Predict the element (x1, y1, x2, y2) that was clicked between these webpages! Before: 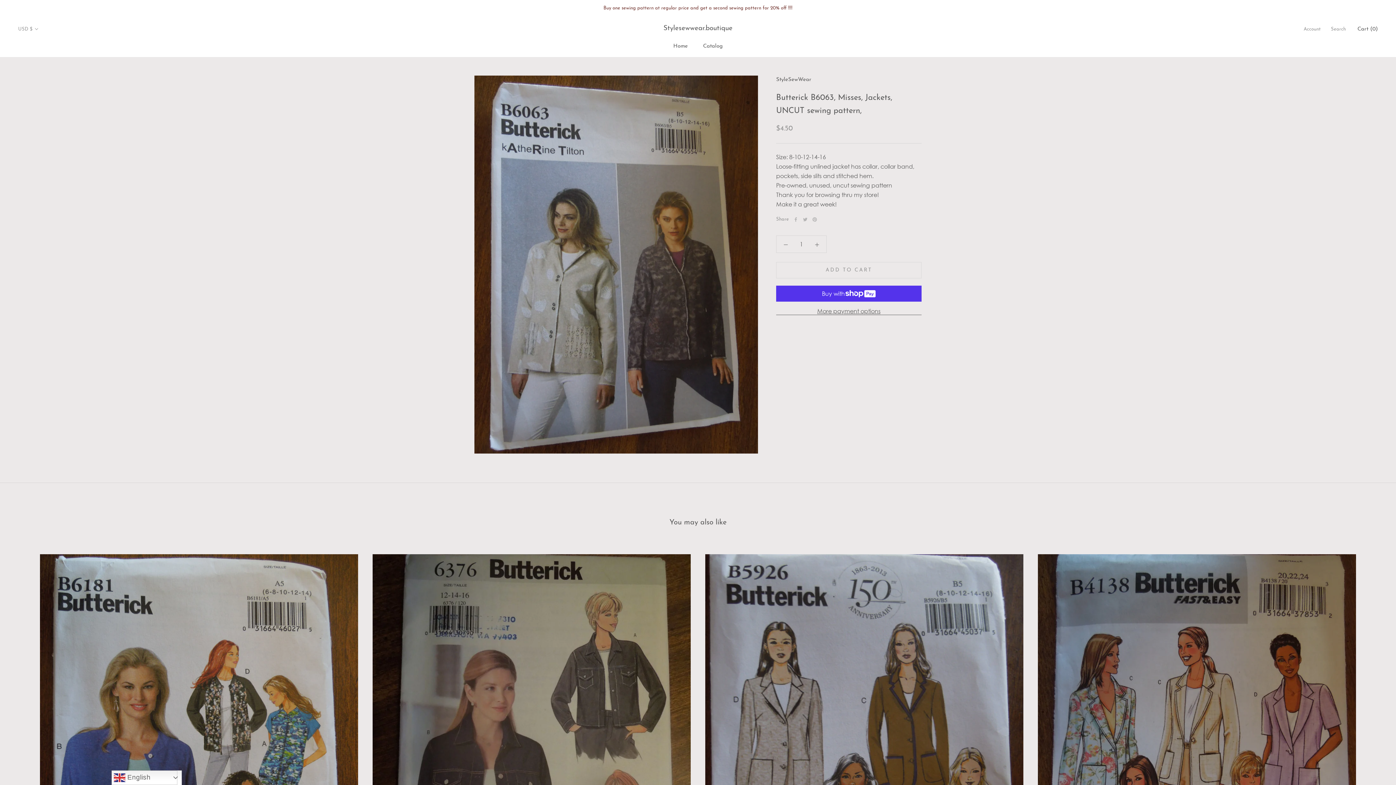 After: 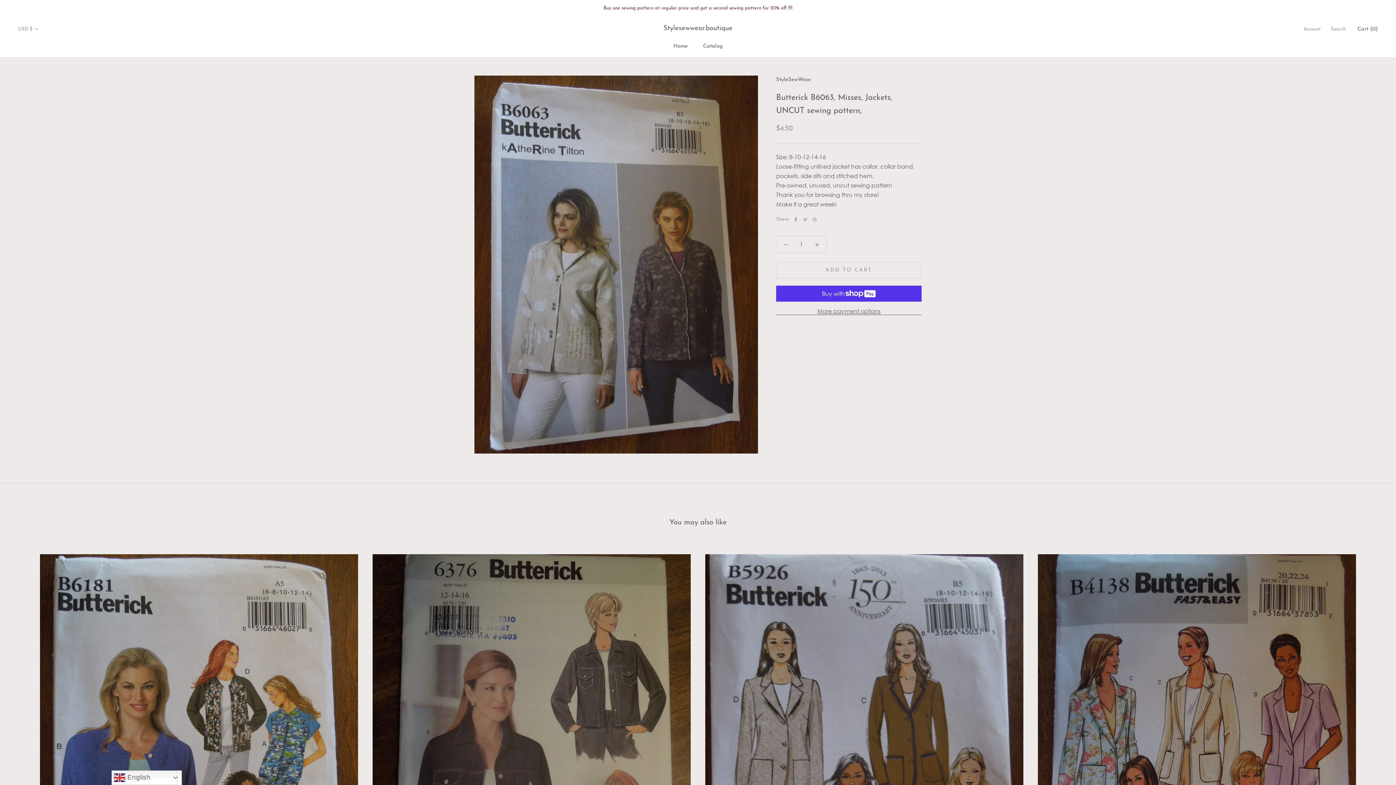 Action: label: Facebook bbox: (793, 217, 798, 221)